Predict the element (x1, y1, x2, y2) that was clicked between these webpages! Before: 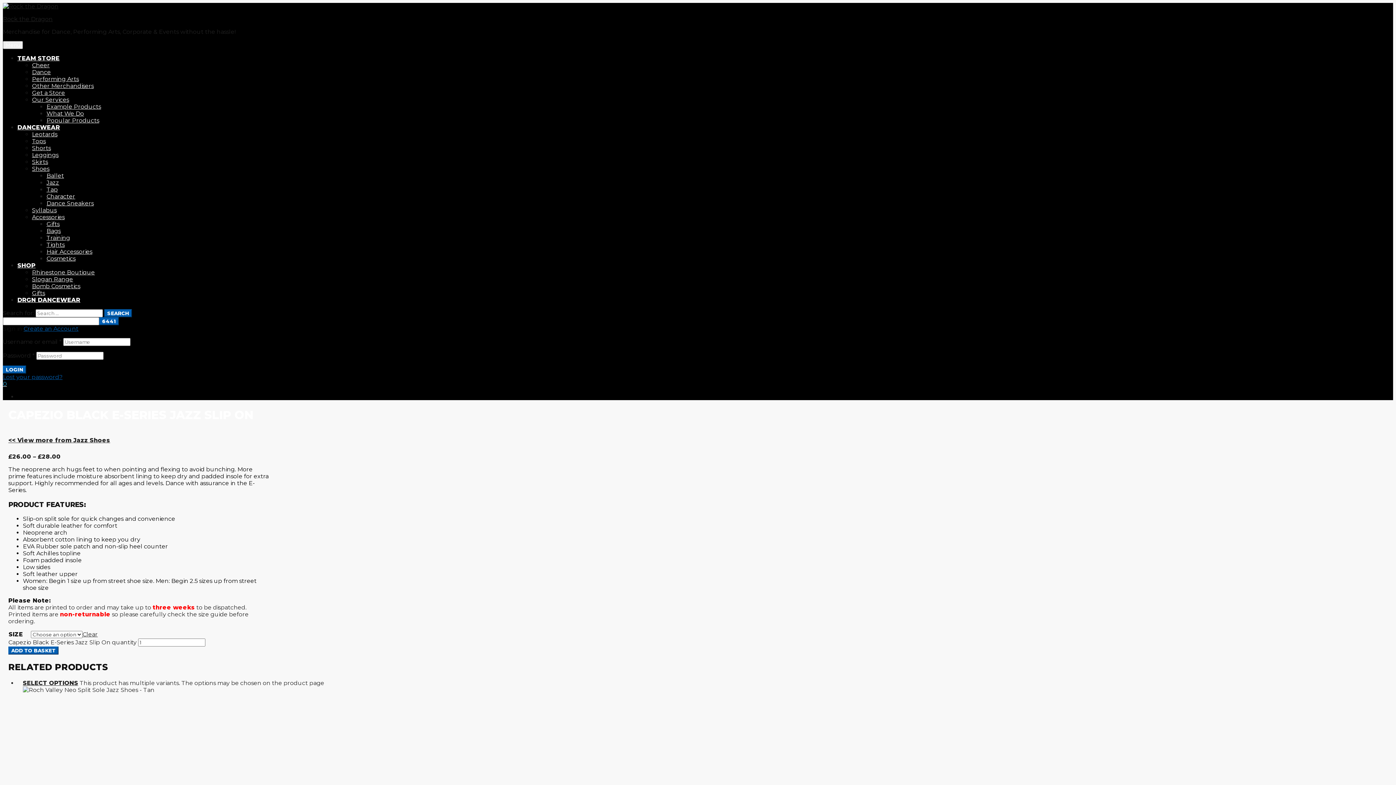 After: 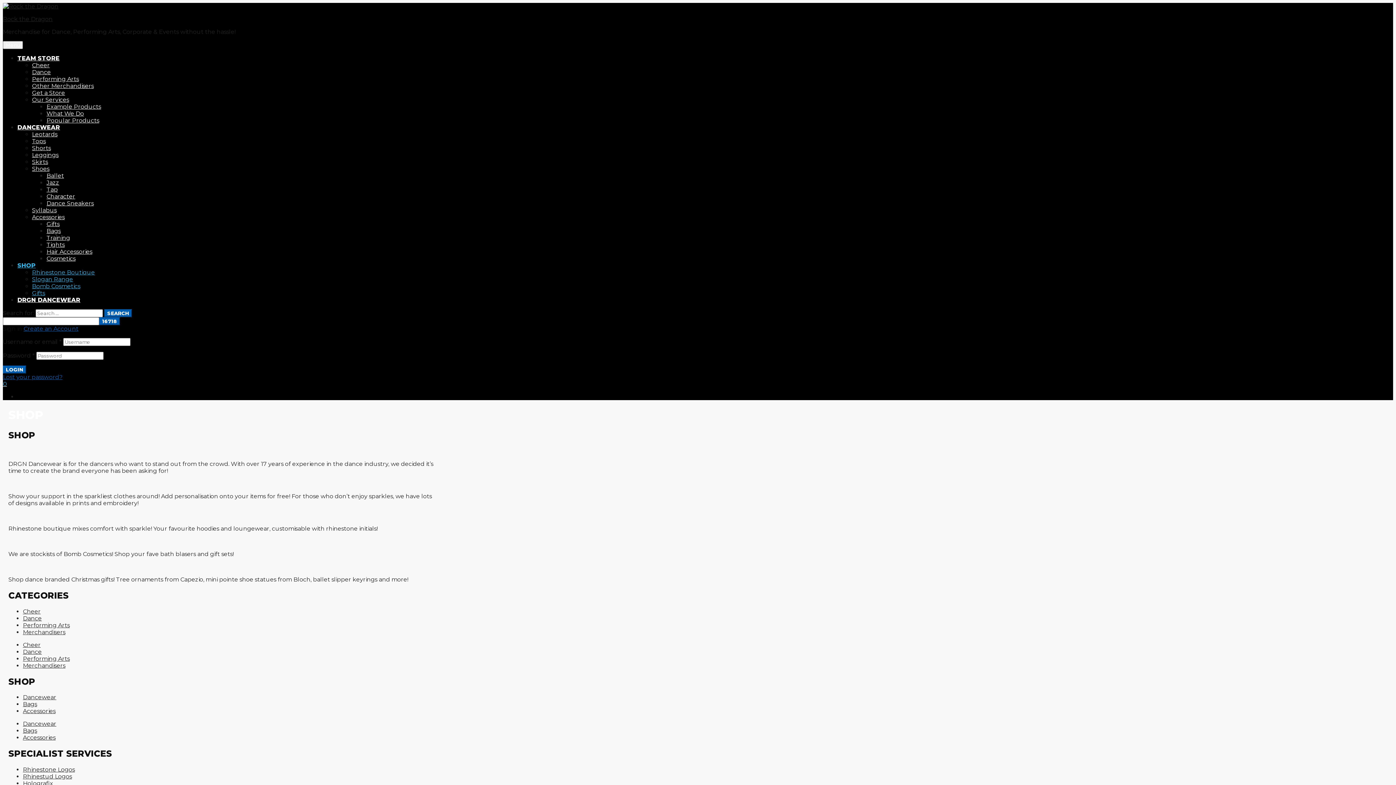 Action: label: SHOP bbox: (17, 262, 35, 269)